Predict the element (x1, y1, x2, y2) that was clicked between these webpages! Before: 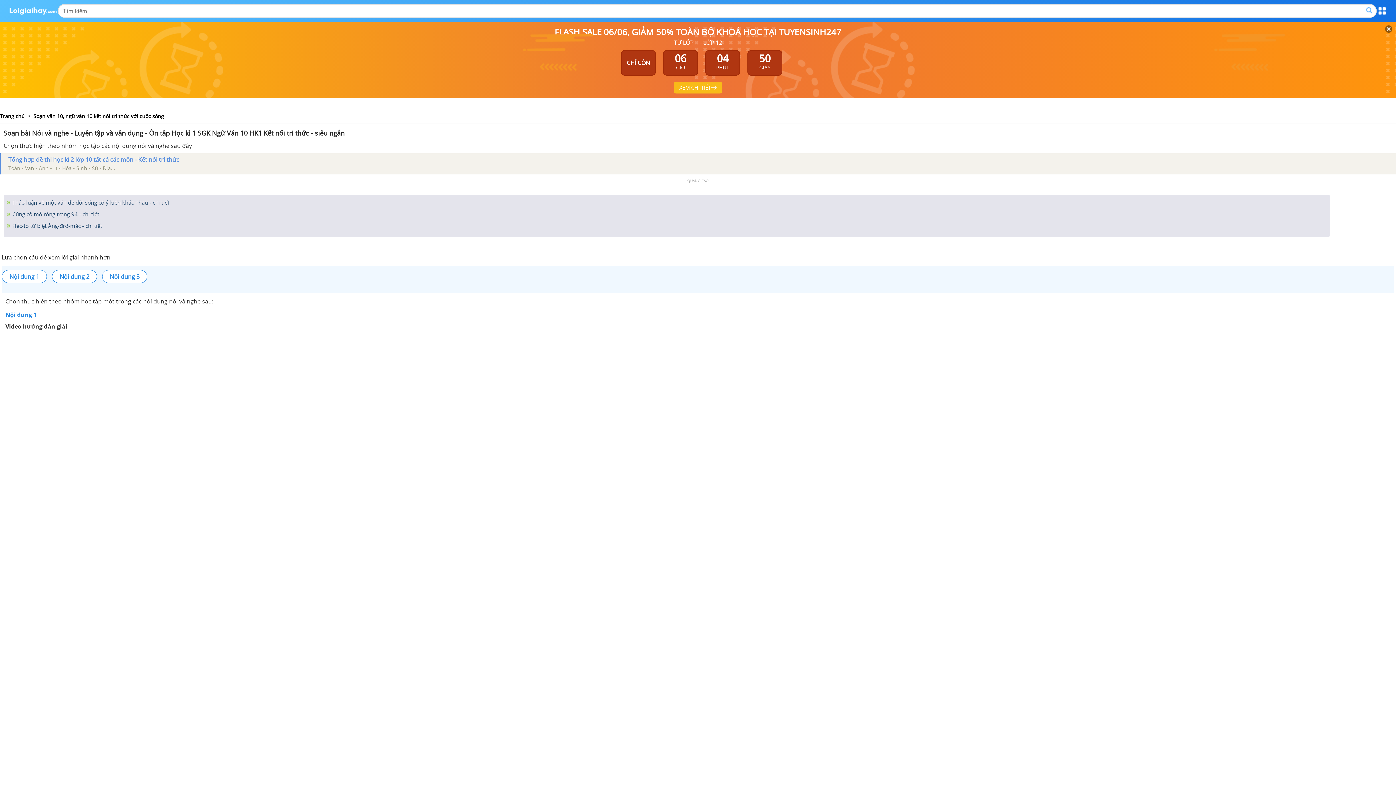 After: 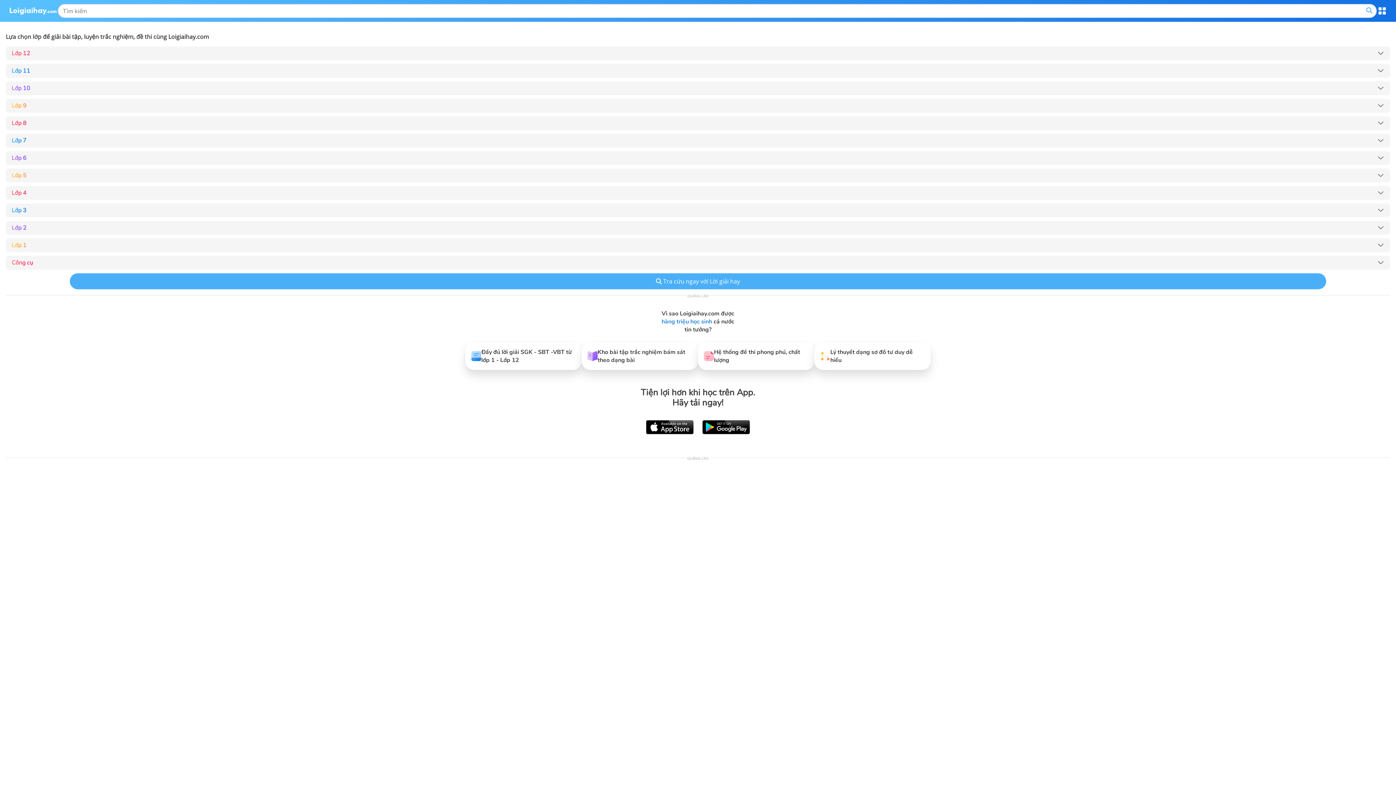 Action: bbox: (0, 112, 24, 119) label: Trang chủ